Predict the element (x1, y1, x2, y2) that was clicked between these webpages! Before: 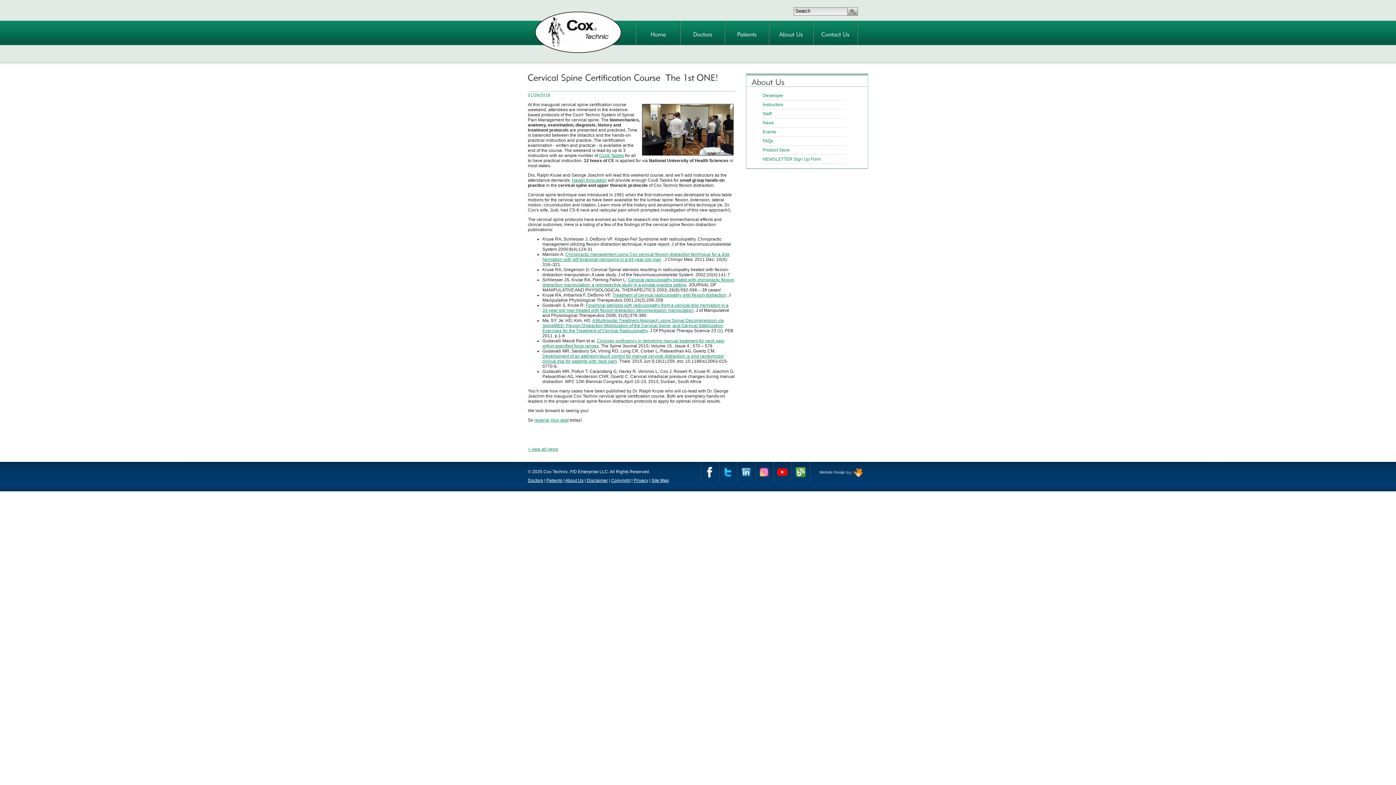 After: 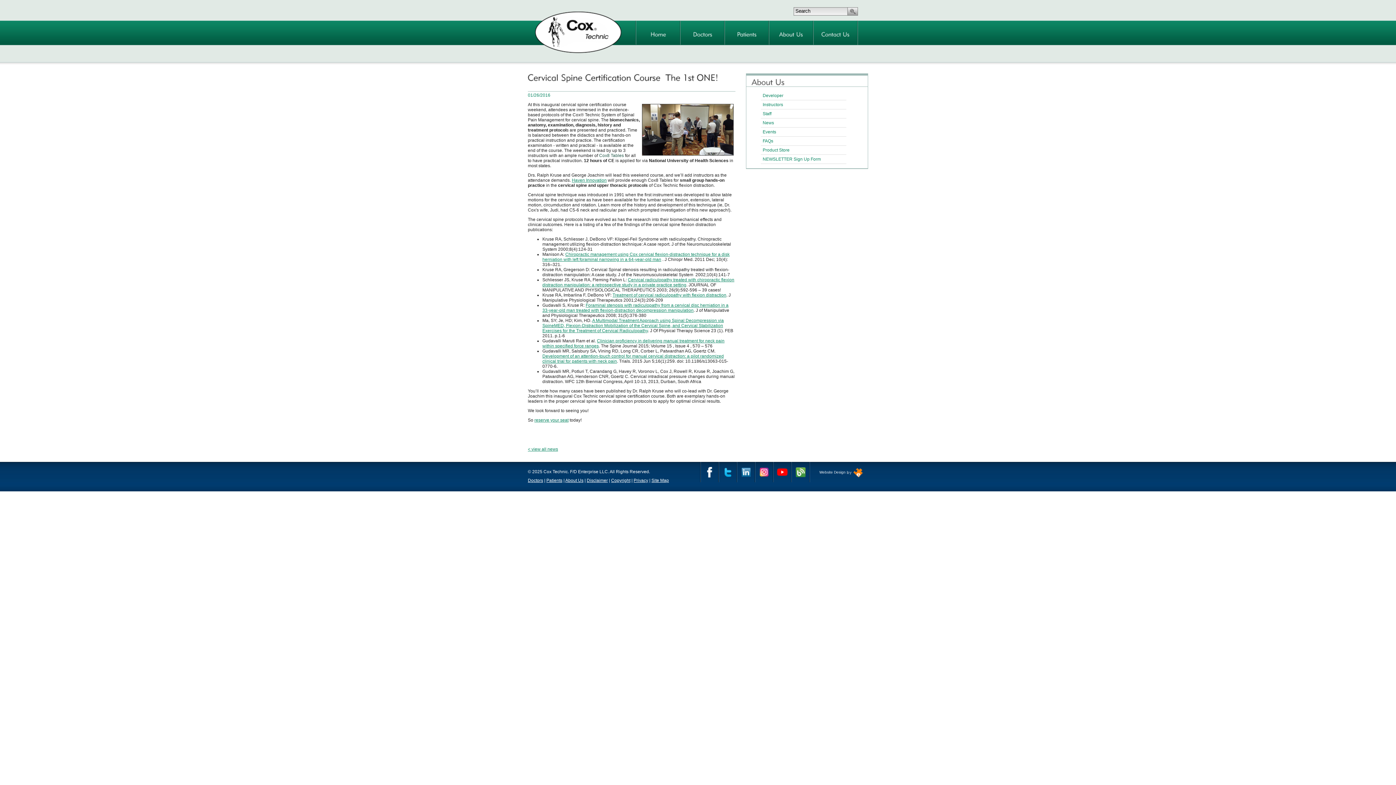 Action: label: Cox8 Tables bbox: (599, 153, 624, 158)